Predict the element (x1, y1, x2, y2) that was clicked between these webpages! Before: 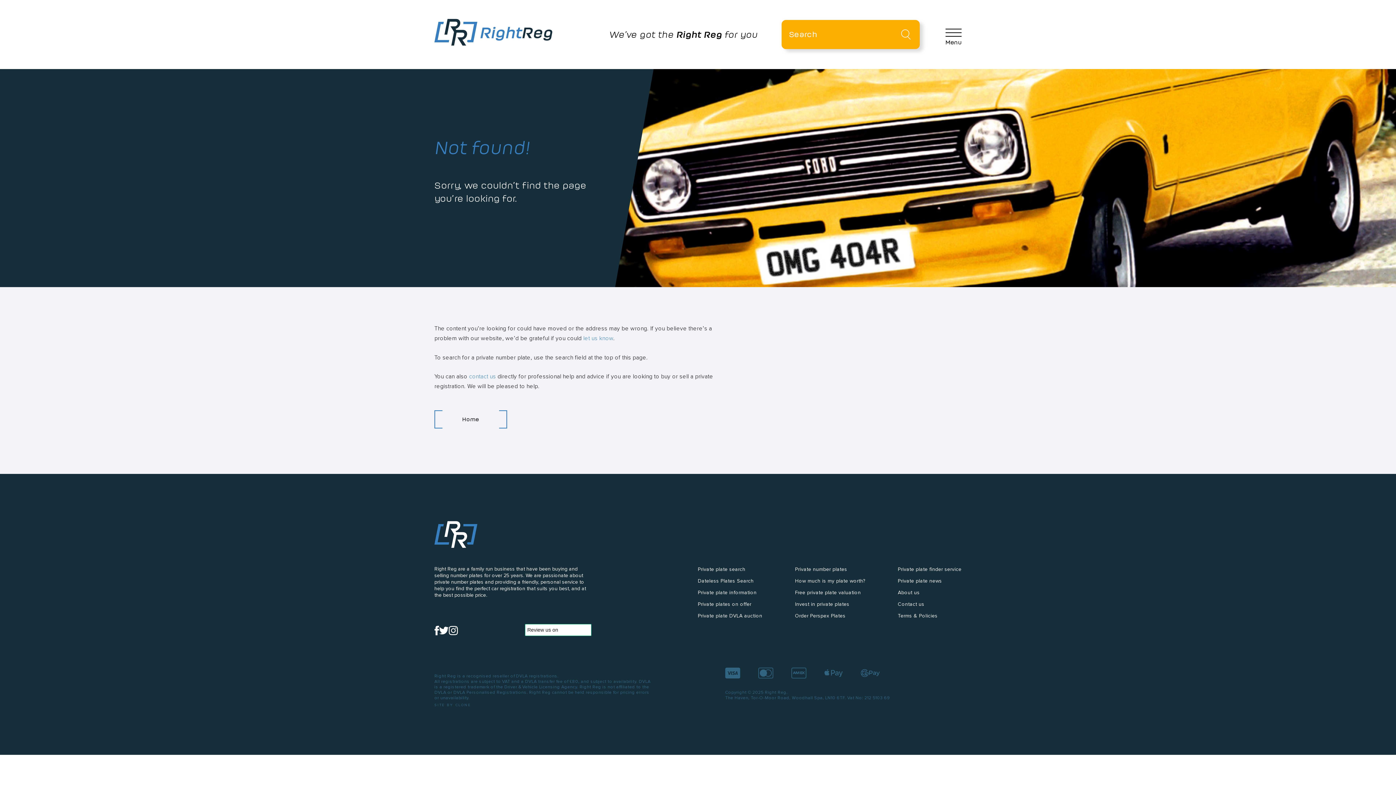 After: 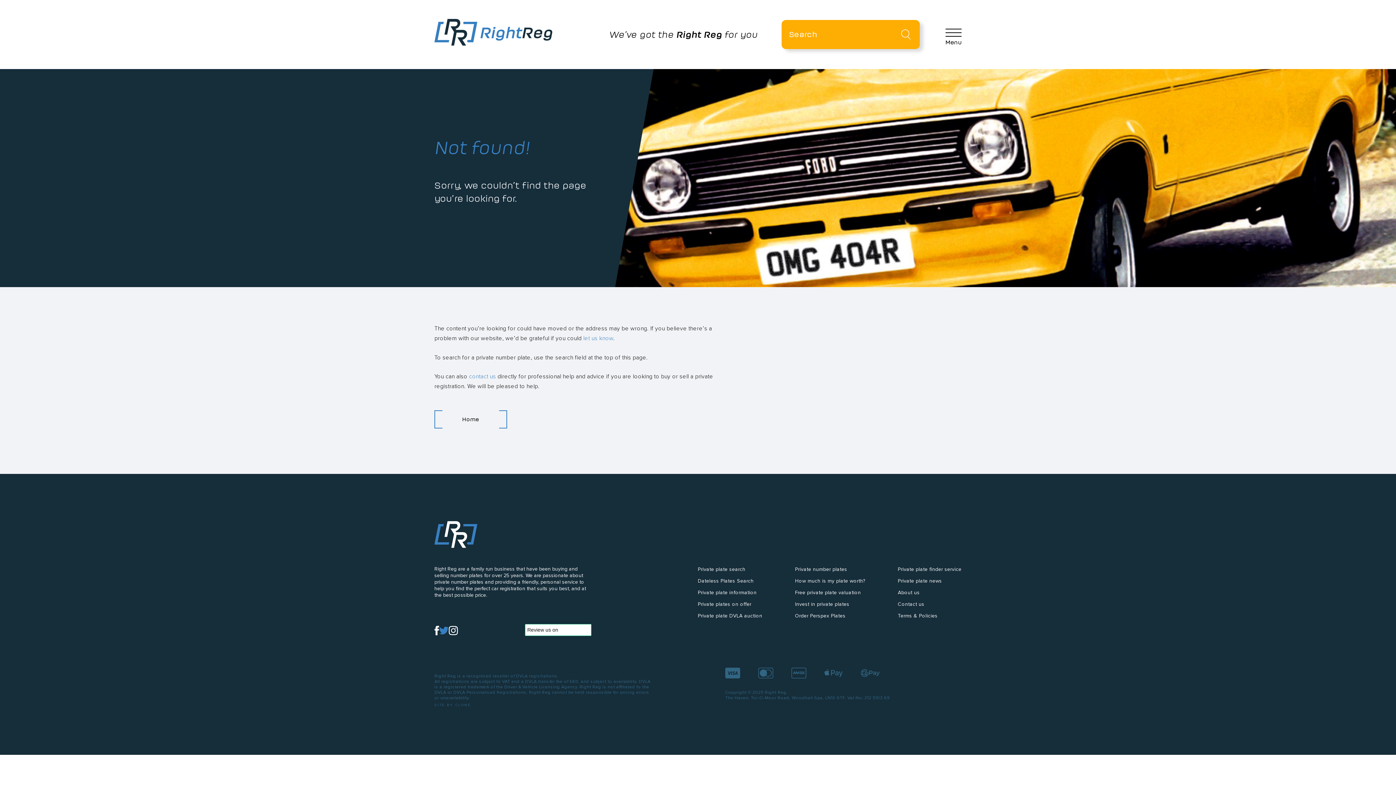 Action: bbox: (439, 631, 448, 636)